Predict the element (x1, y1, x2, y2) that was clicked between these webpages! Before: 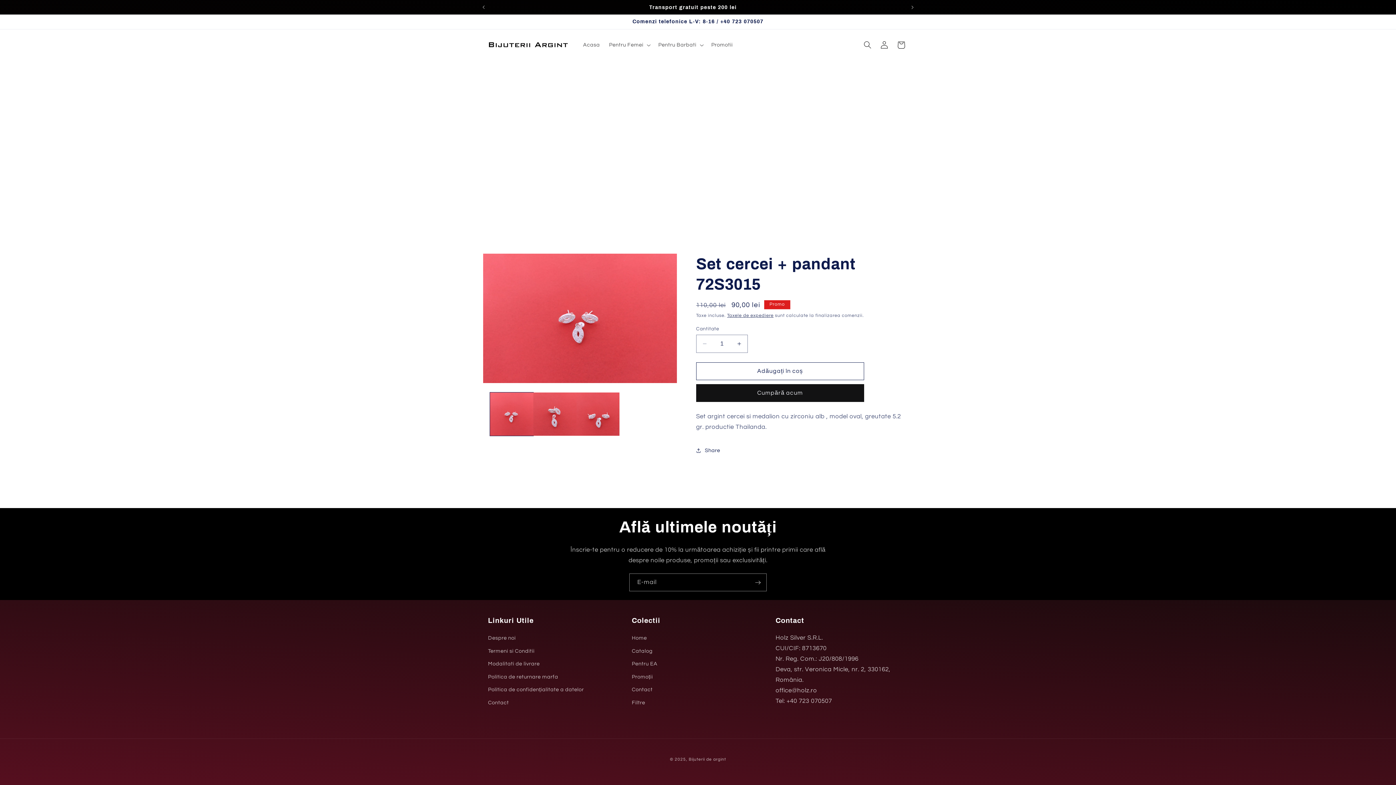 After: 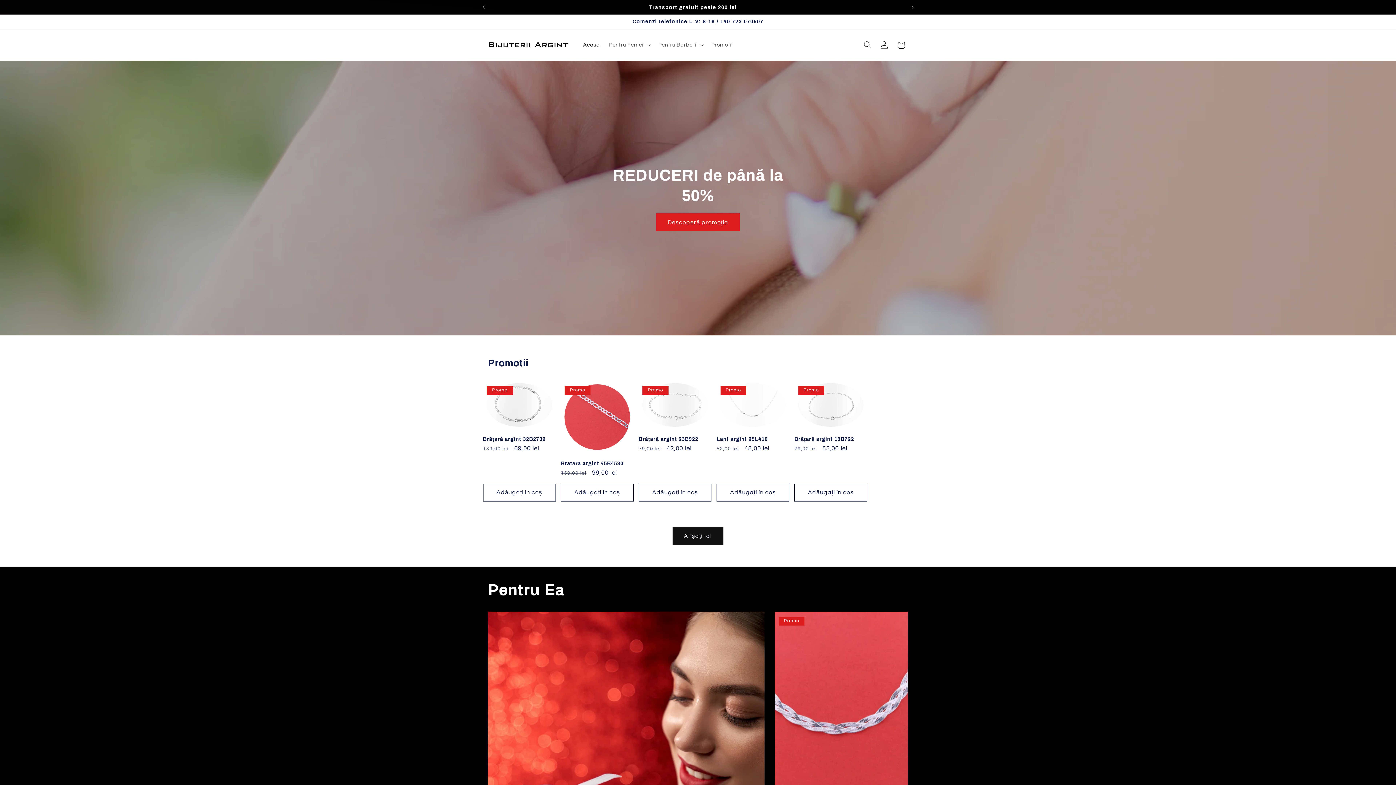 Action: label: Home bbox: (632, 633, 647, 644)